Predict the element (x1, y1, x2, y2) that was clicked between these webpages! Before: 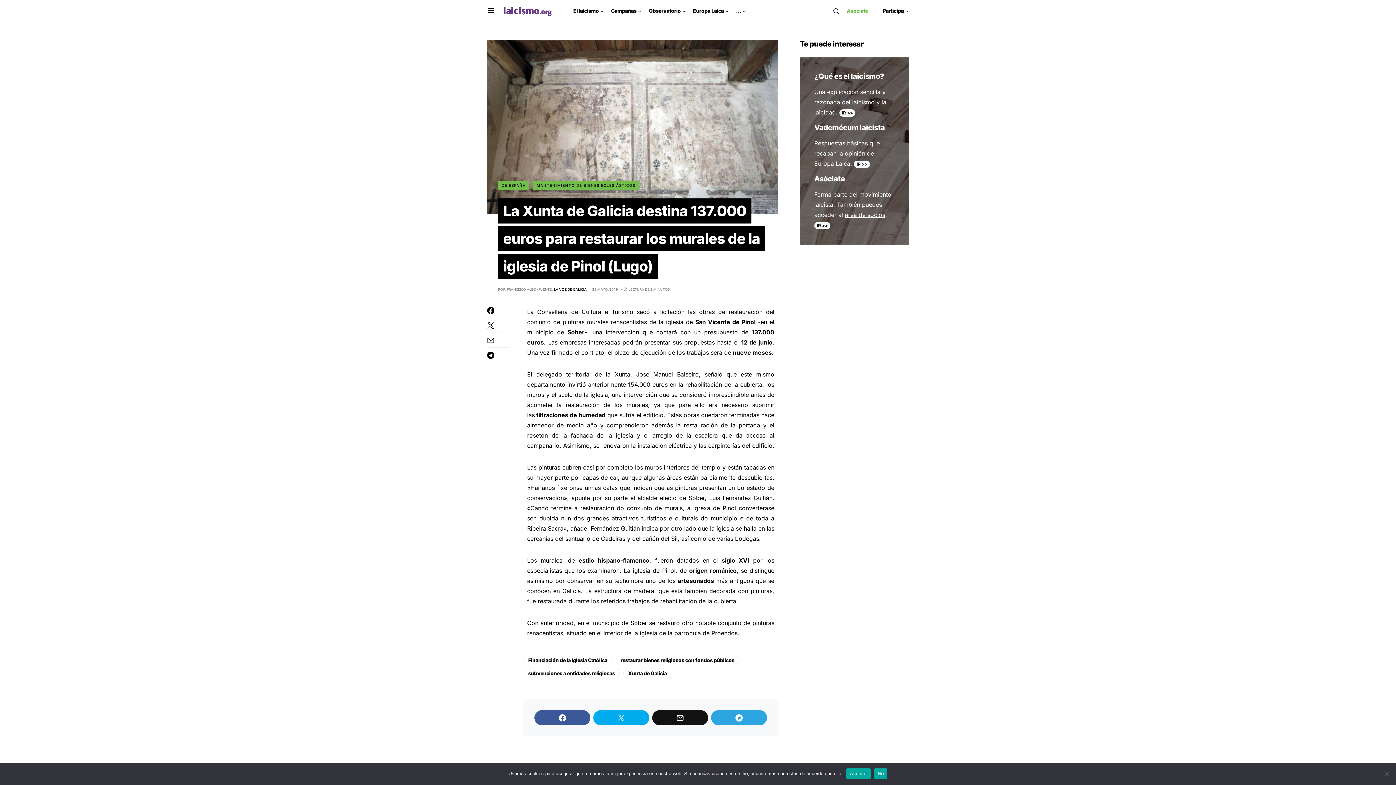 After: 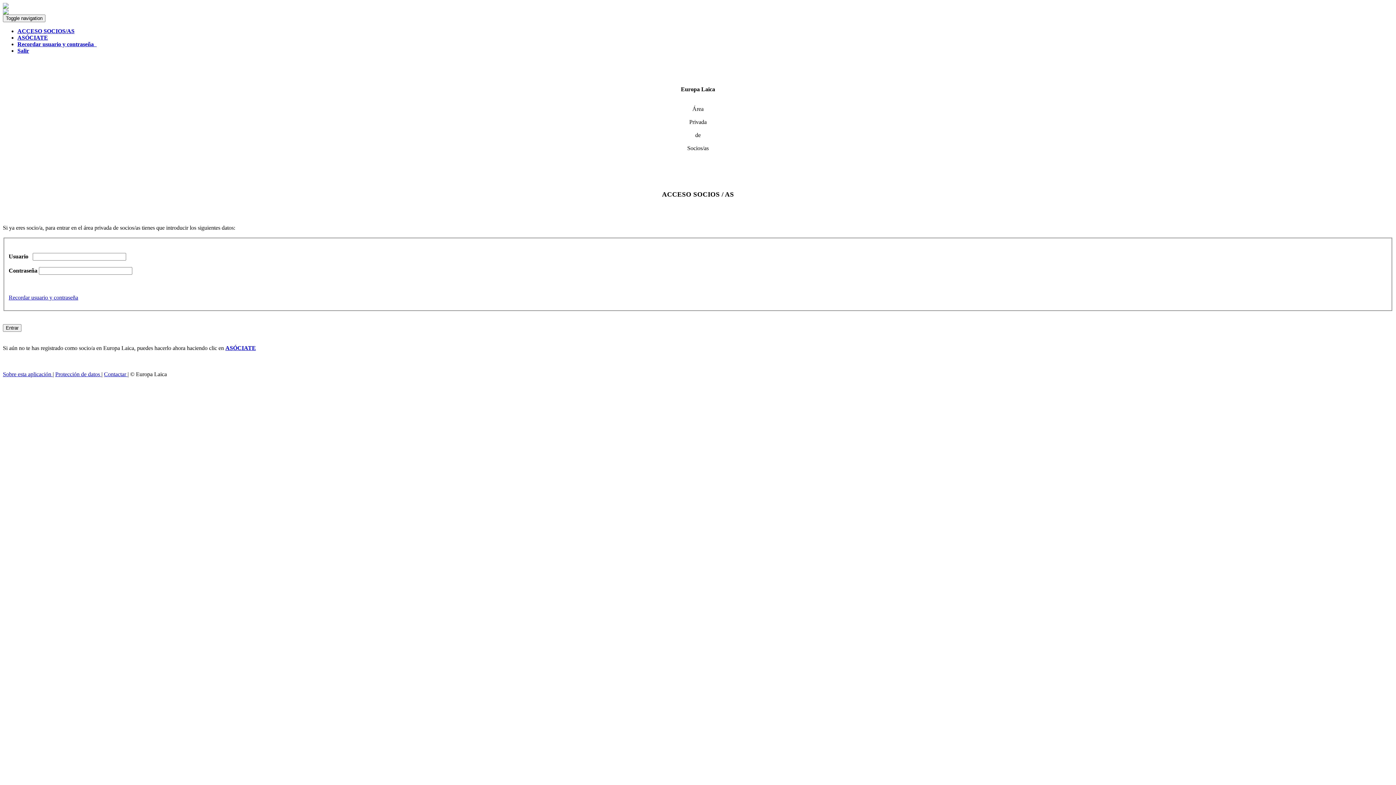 Action: label: IR >> bbox: (817, 222, 828, 228)